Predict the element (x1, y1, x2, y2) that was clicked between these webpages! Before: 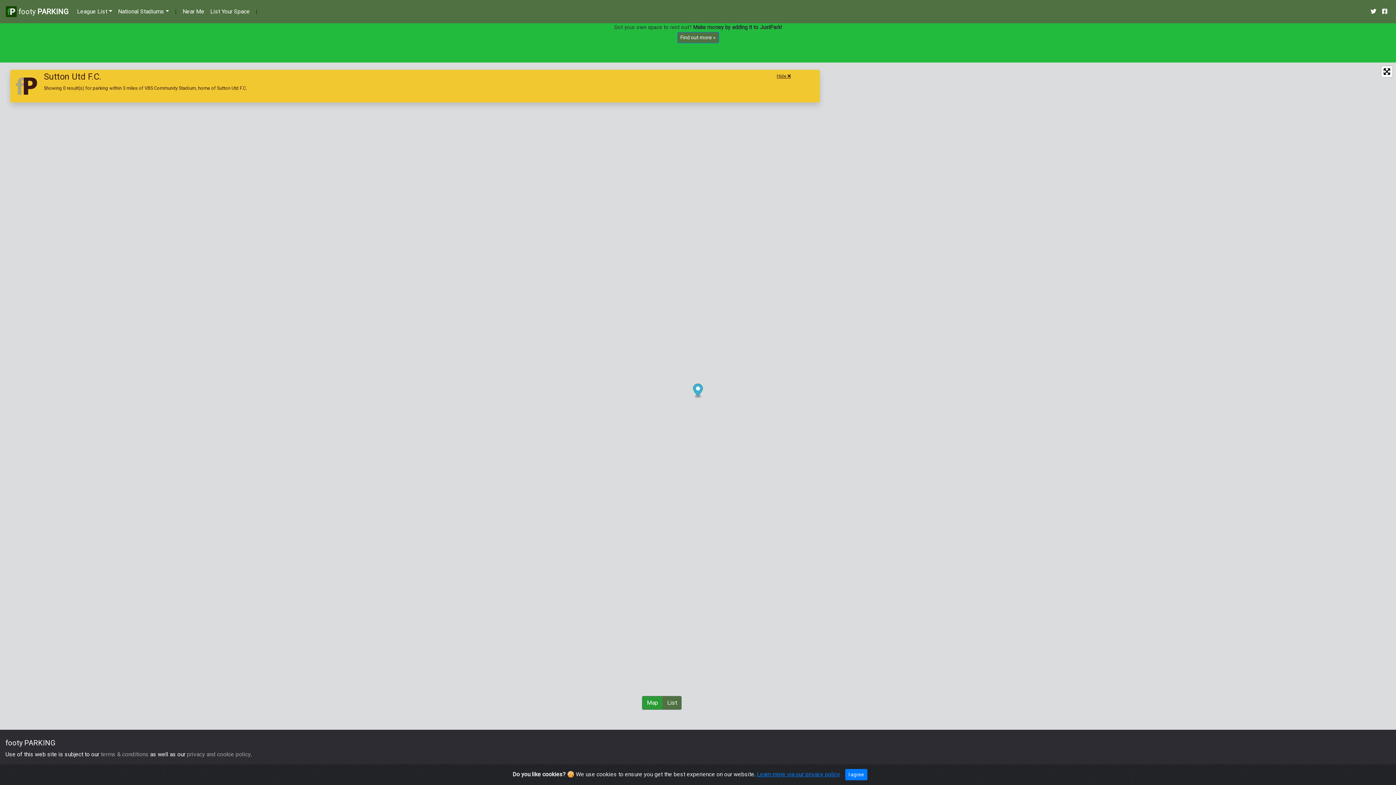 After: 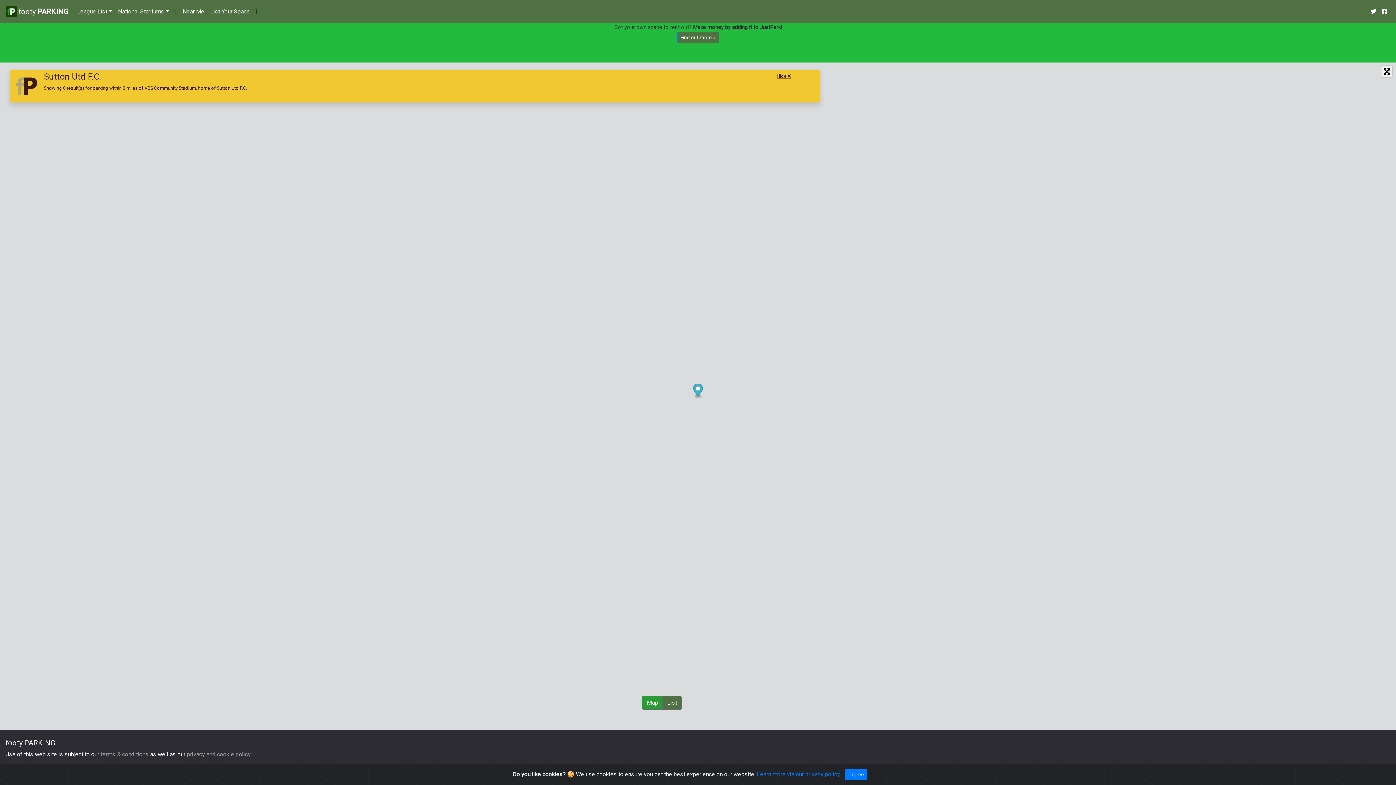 Action: label: Enter fullscreen bbox: (1381, 66, 1392, 77)